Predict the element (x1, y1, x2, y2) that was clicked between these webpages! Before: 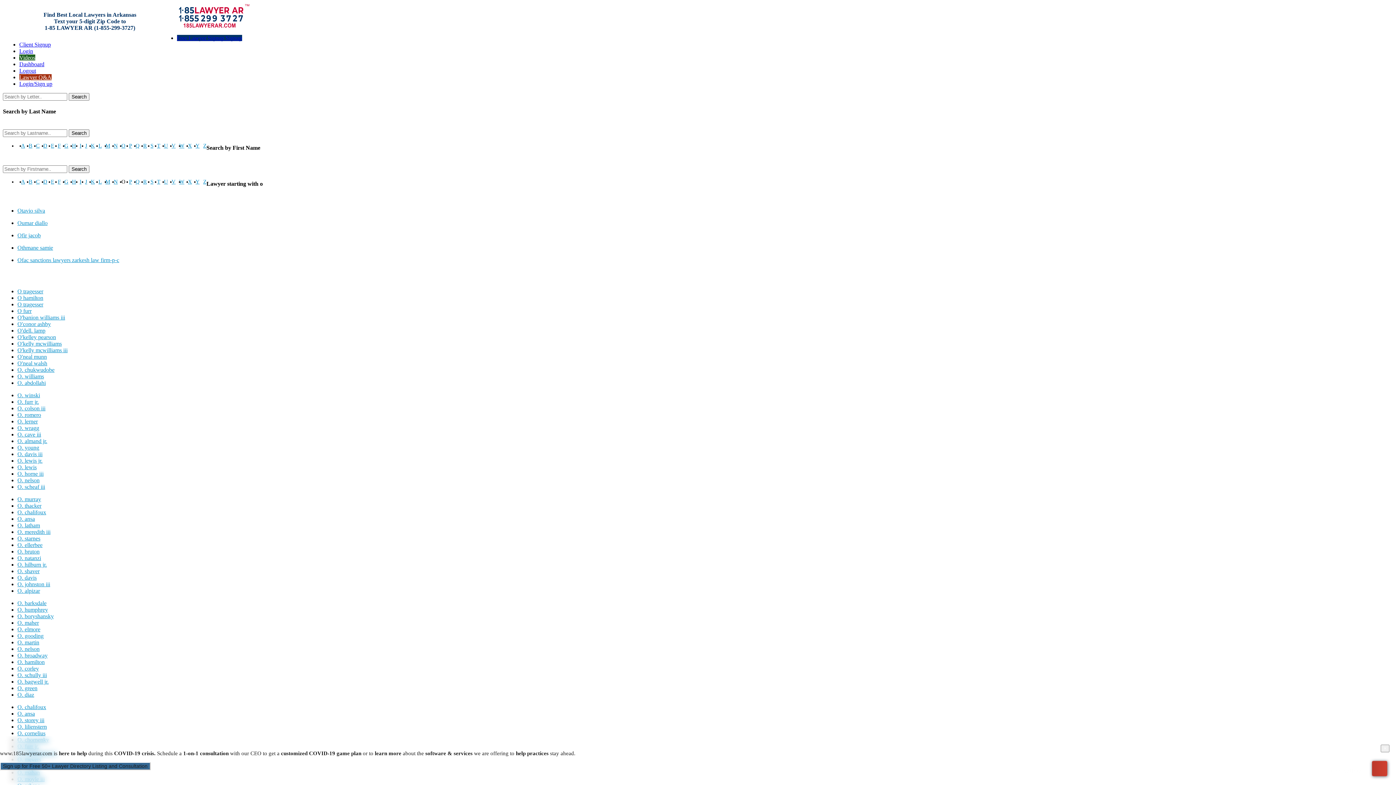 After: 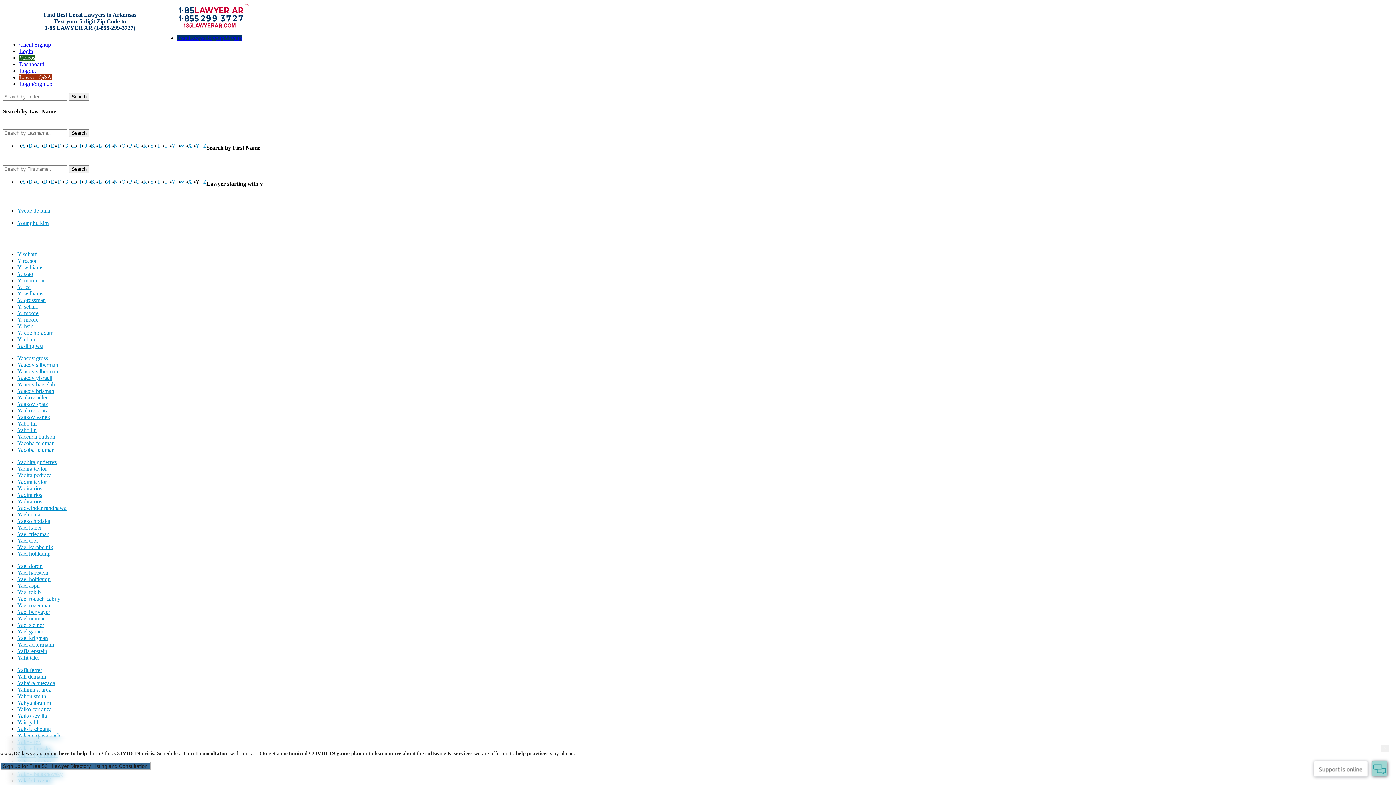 Action: label: Y bbox: (195, 178, 199, 184)